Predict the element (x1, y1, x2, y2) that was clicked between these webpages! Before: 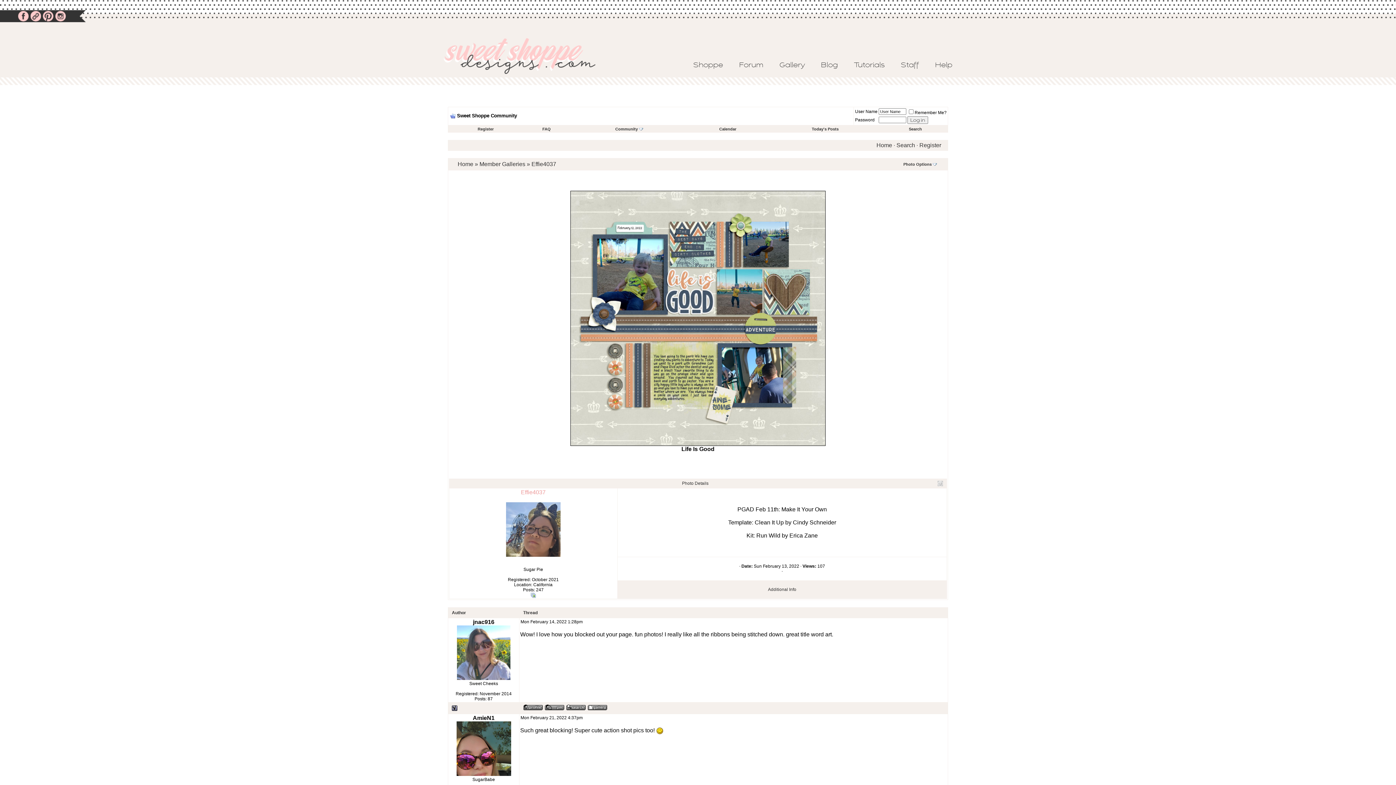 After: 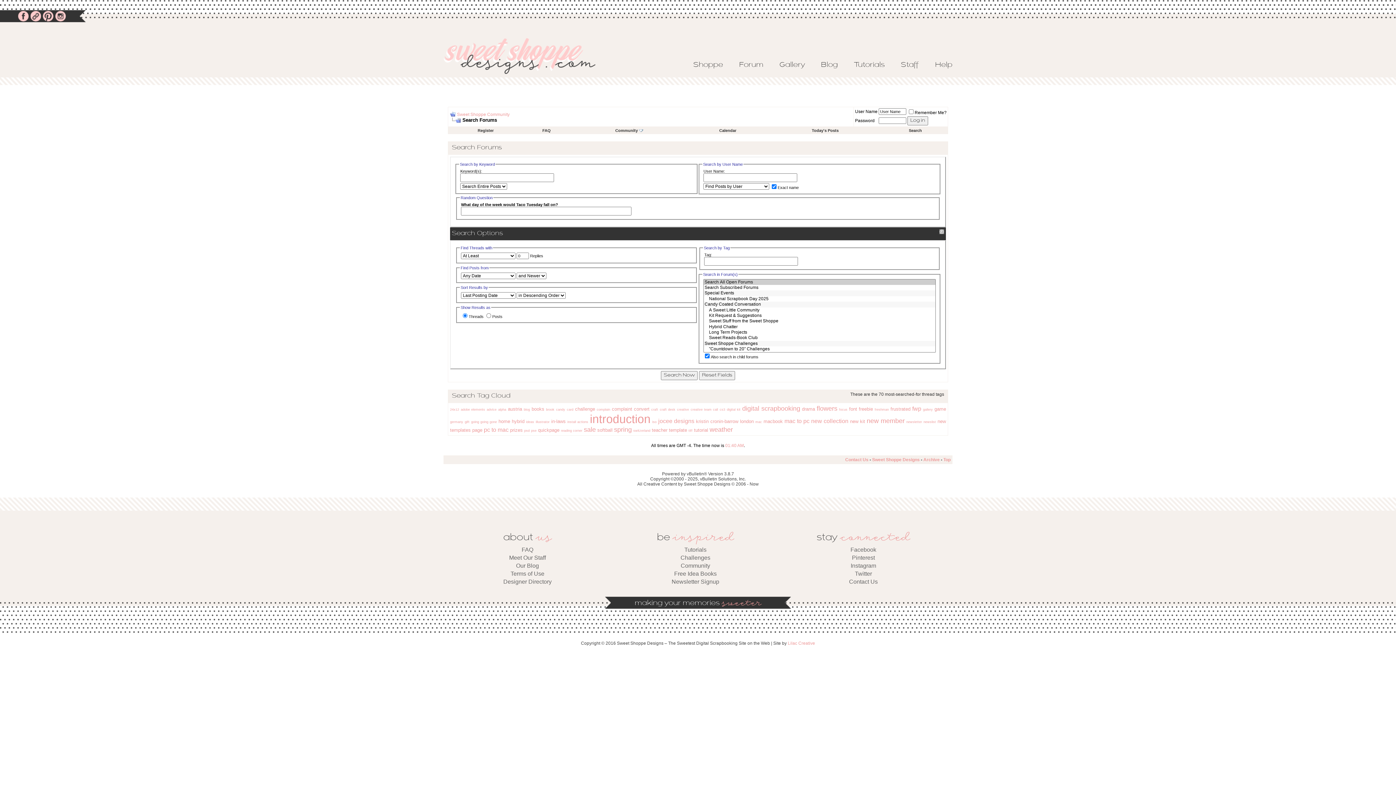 Action: bbox: (566, 705, 586, 712)